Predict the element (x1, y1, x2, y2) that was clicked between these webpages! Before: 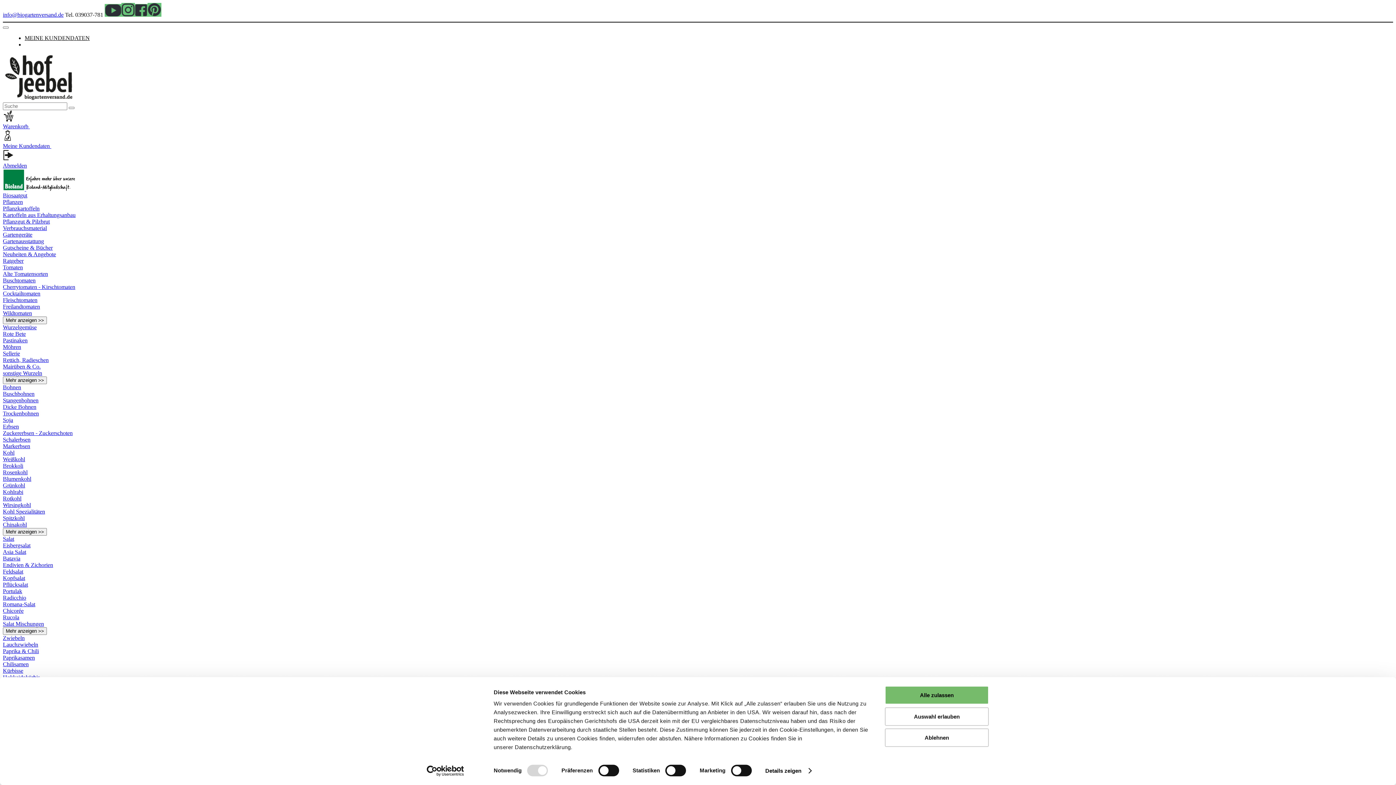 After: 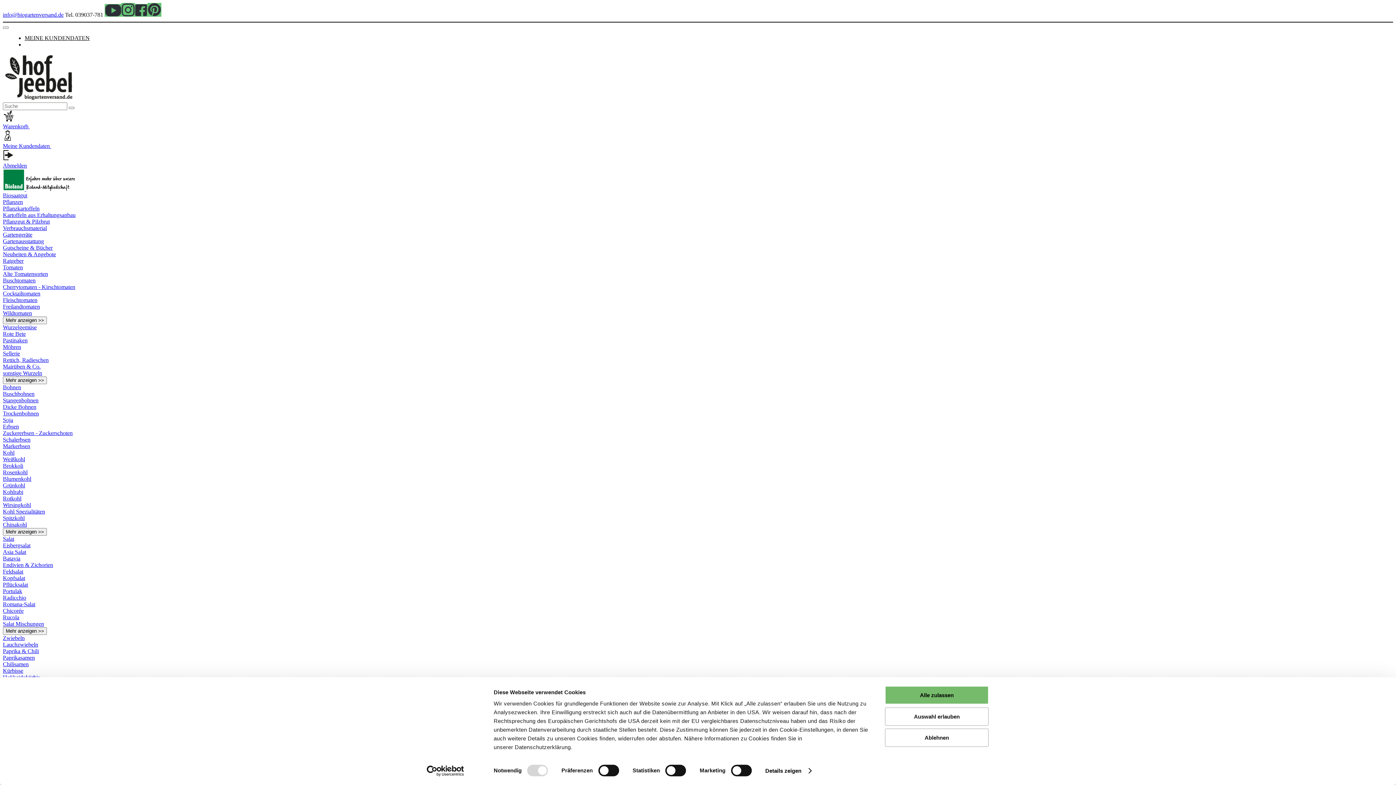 Action: bbox: (2, 363, 40, 369) label: Mairüben & Co.